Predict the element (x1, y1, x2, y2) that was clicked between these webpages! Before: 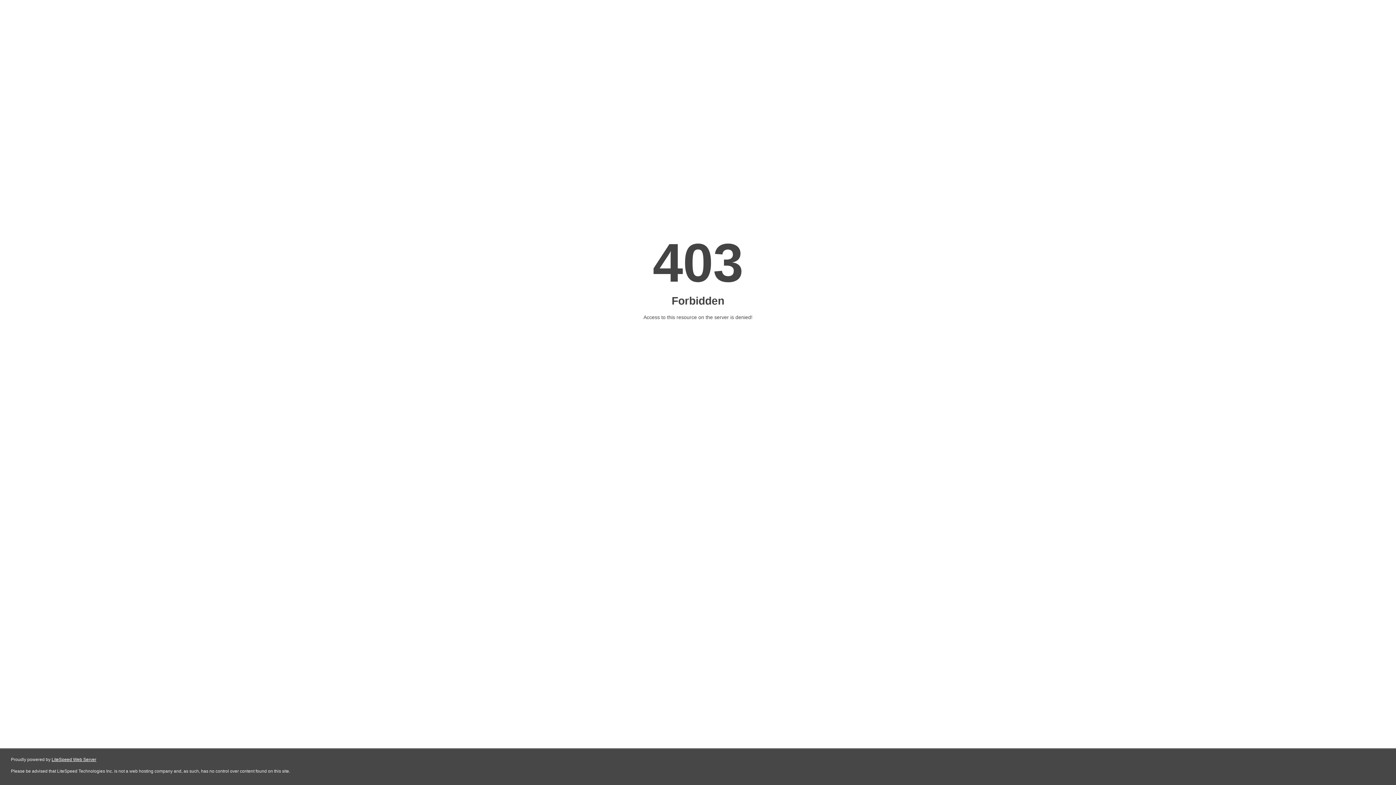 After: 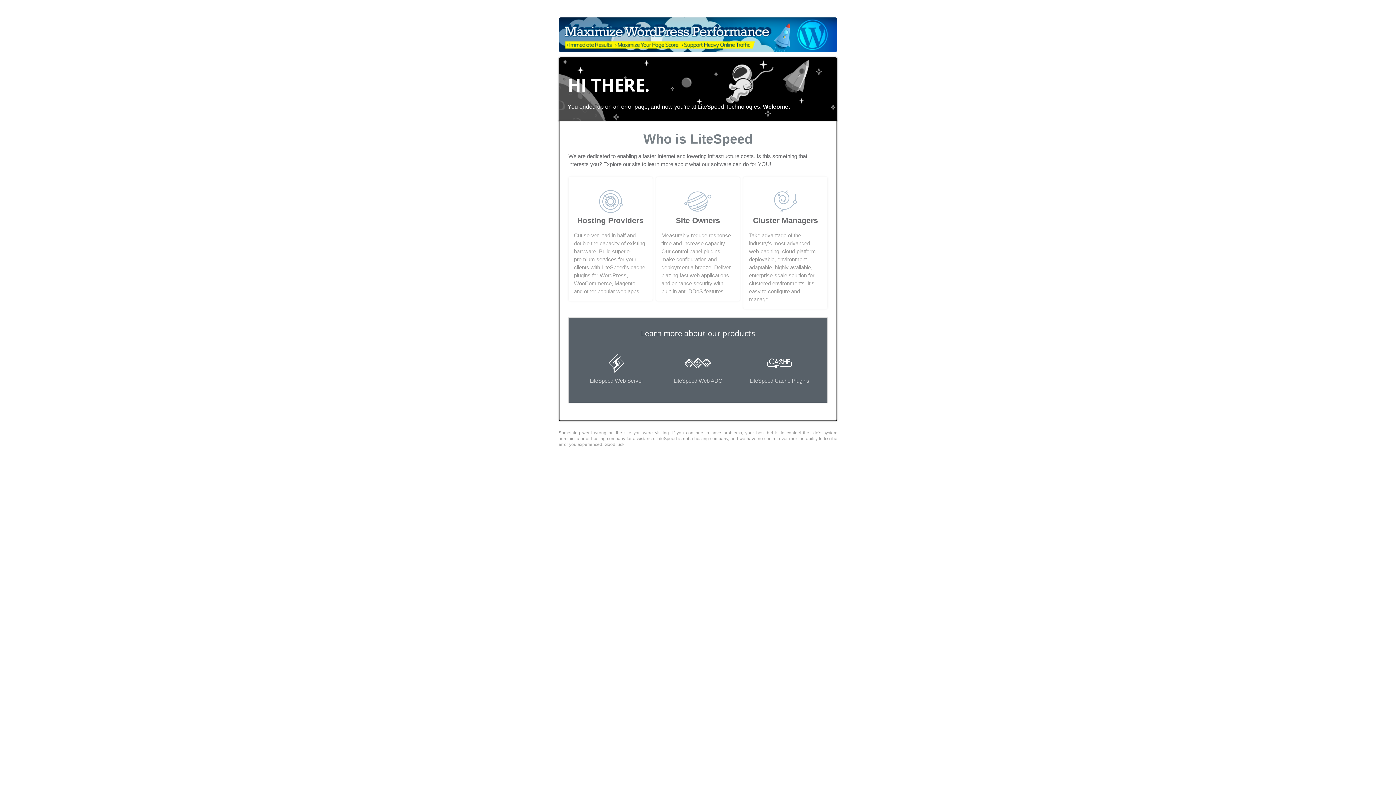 Action: bbox: (51, 757, 96, 762) label: LiteSpeed Web Server